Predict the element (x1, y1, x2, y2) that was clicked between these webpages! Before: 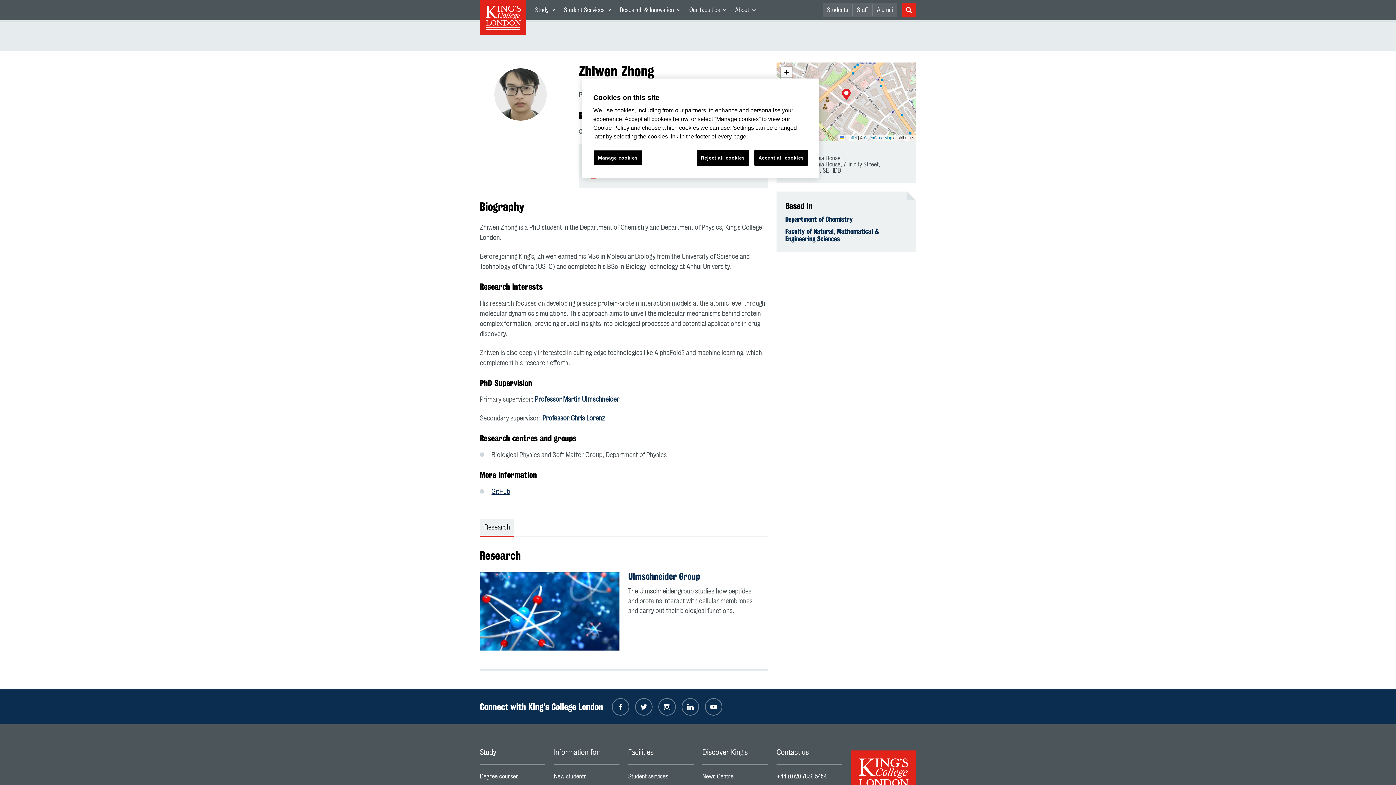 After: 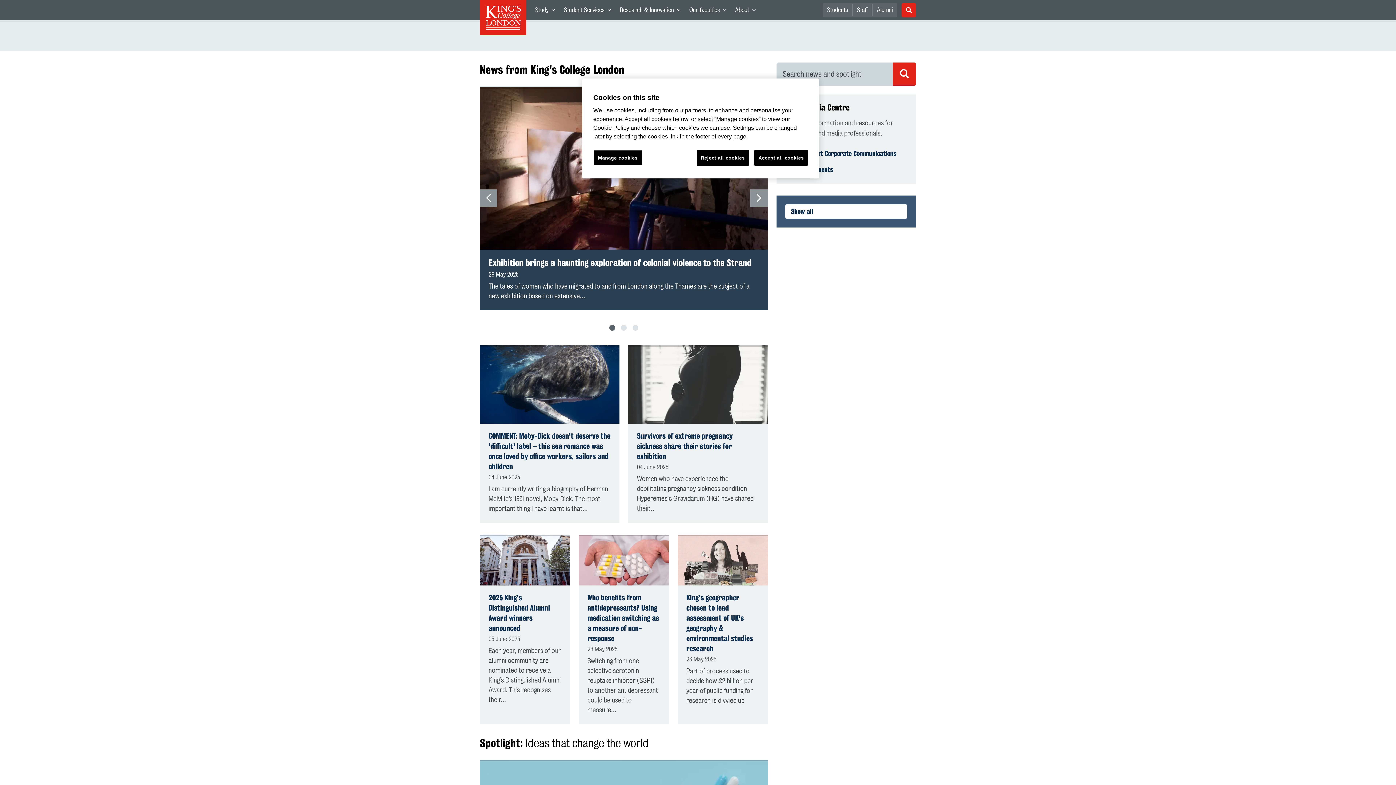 Action: label: News Centre
Footer navigation link bbox: (702, 771, 768, 783)